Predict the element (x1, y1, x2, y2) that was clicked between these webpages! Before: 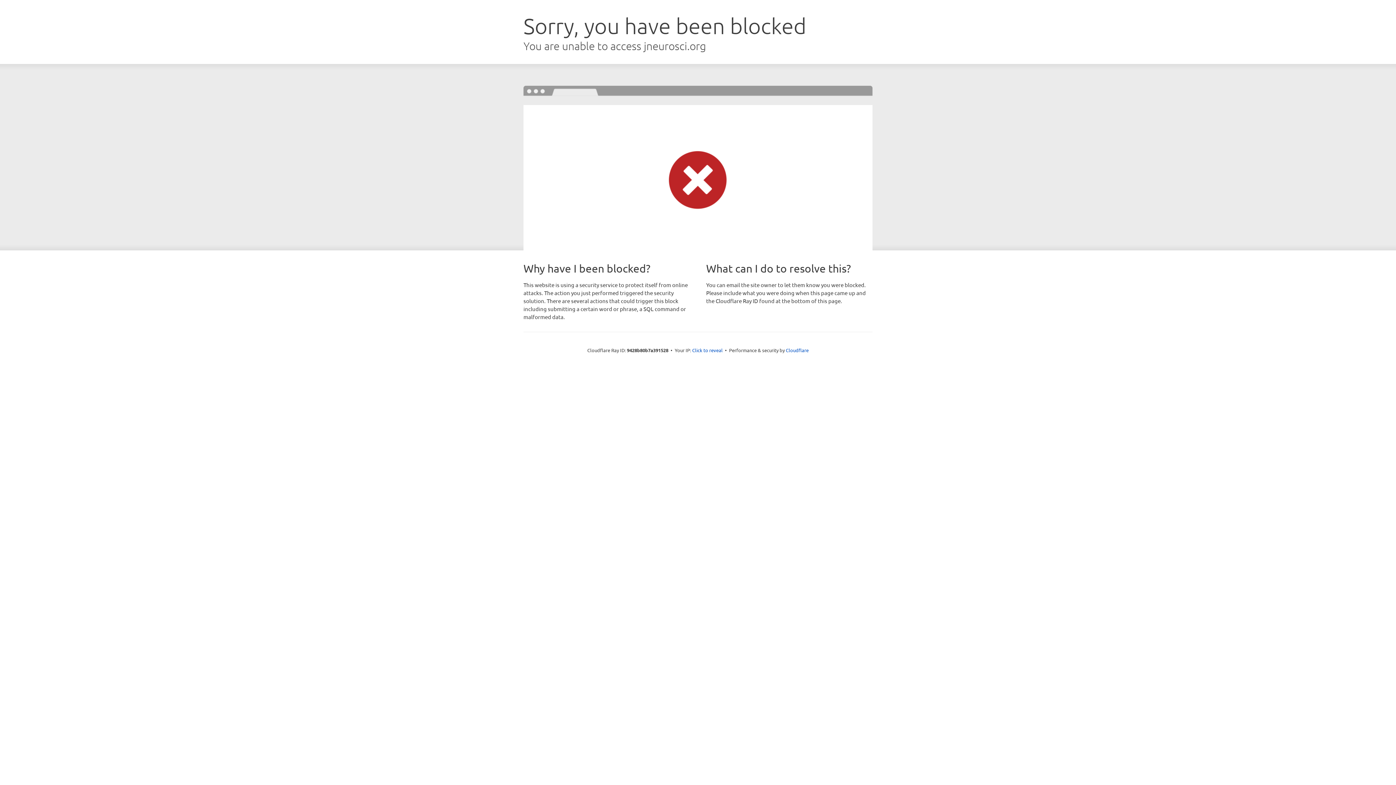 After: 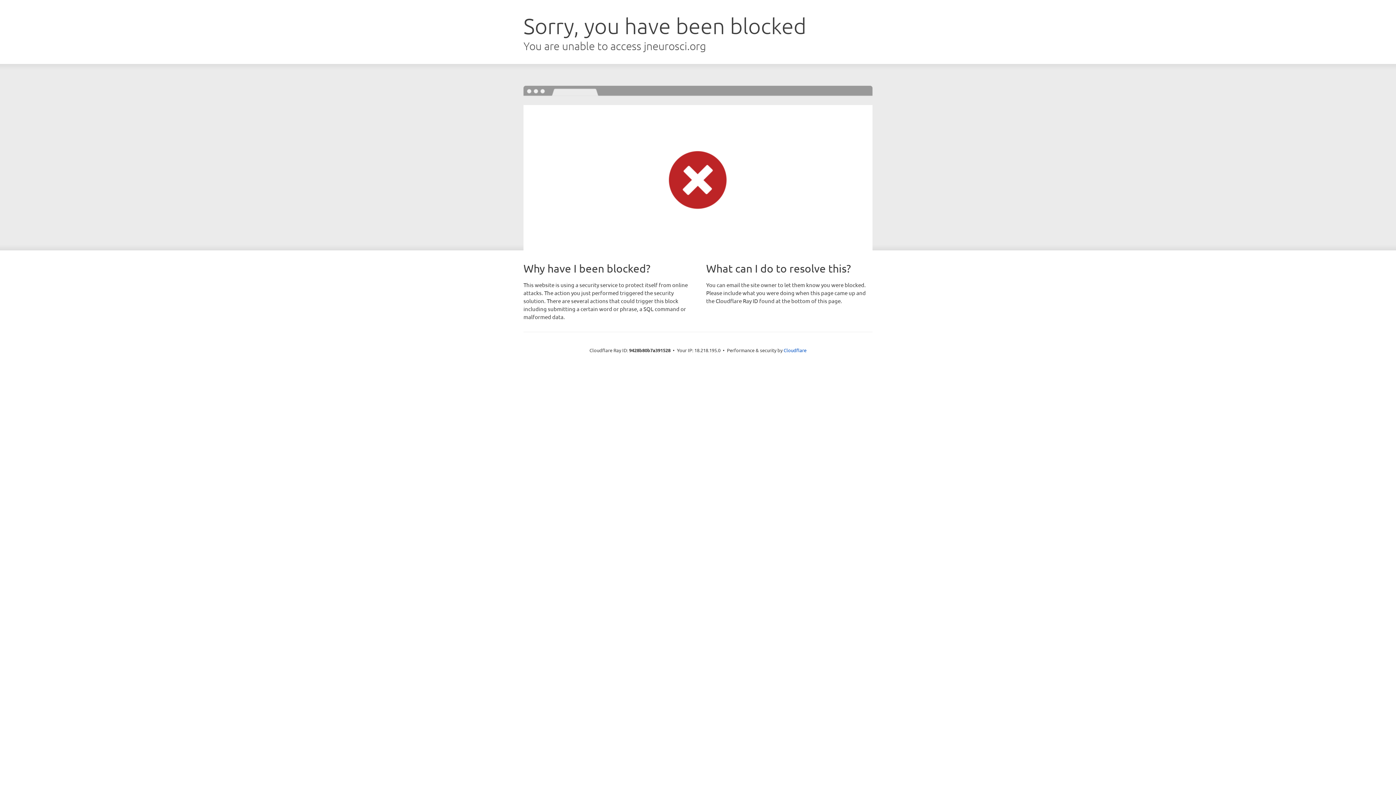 Action: label: Click to reveal bbox: (692, 346, 722, 353)